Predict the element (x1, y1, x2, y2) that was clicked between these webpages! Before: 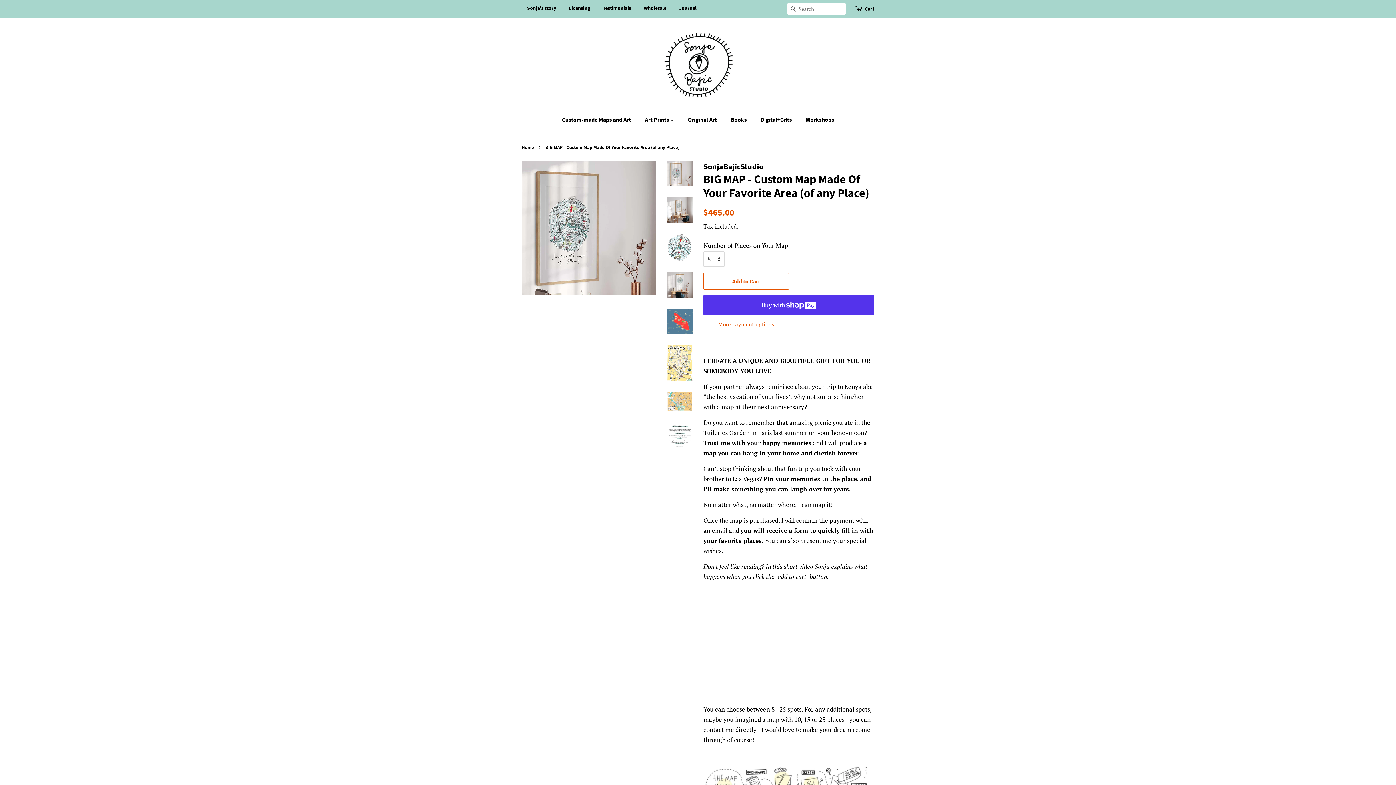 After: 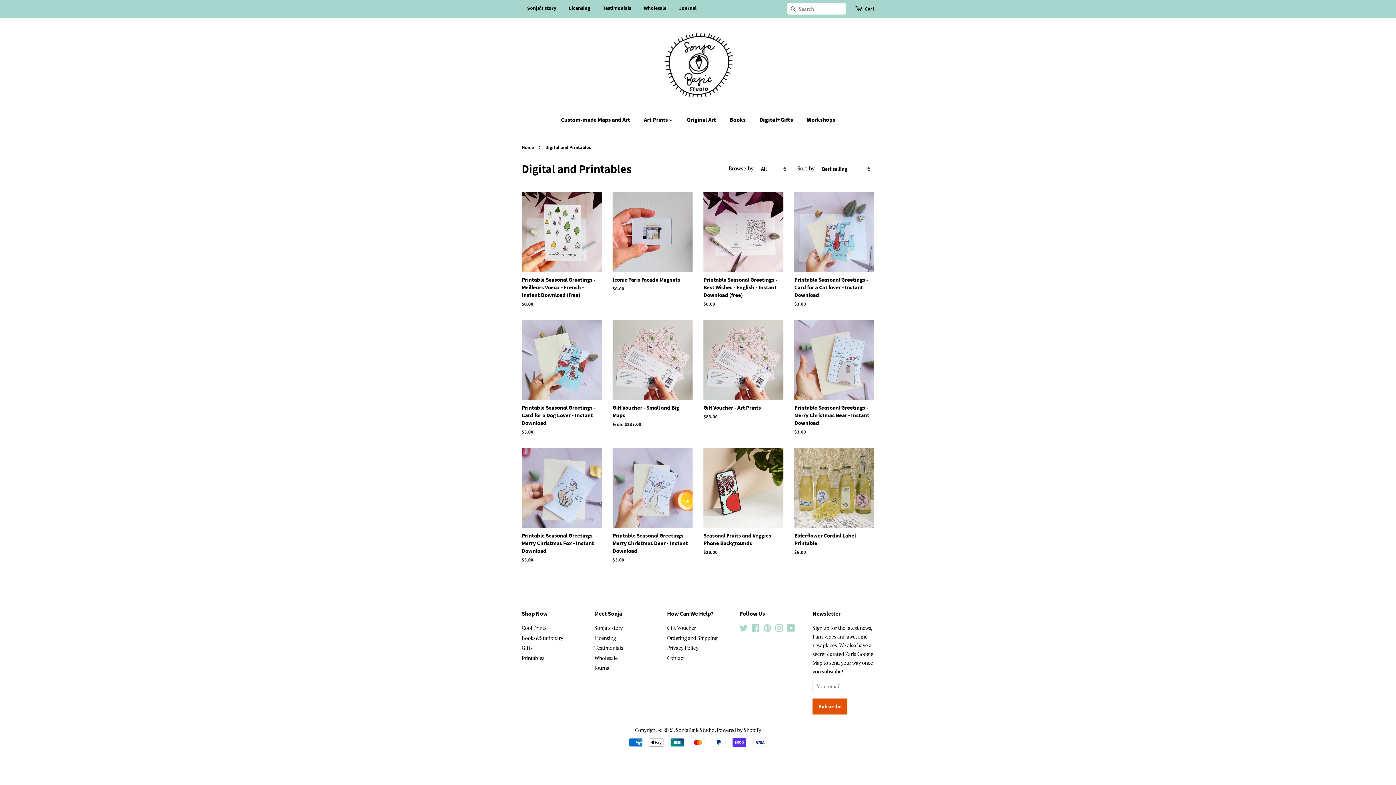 Action: bbox: (755, 112, 799, 127) label: Digital+Gifts